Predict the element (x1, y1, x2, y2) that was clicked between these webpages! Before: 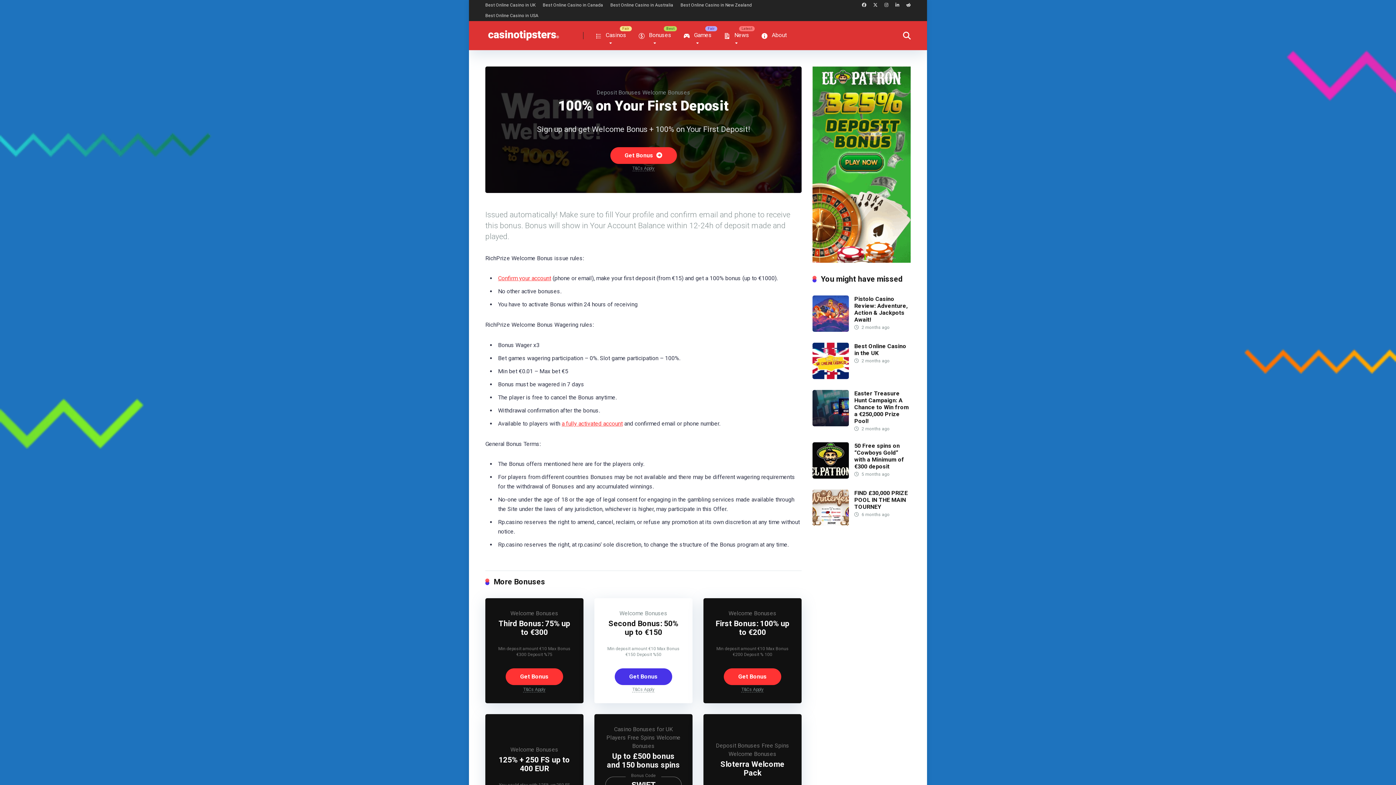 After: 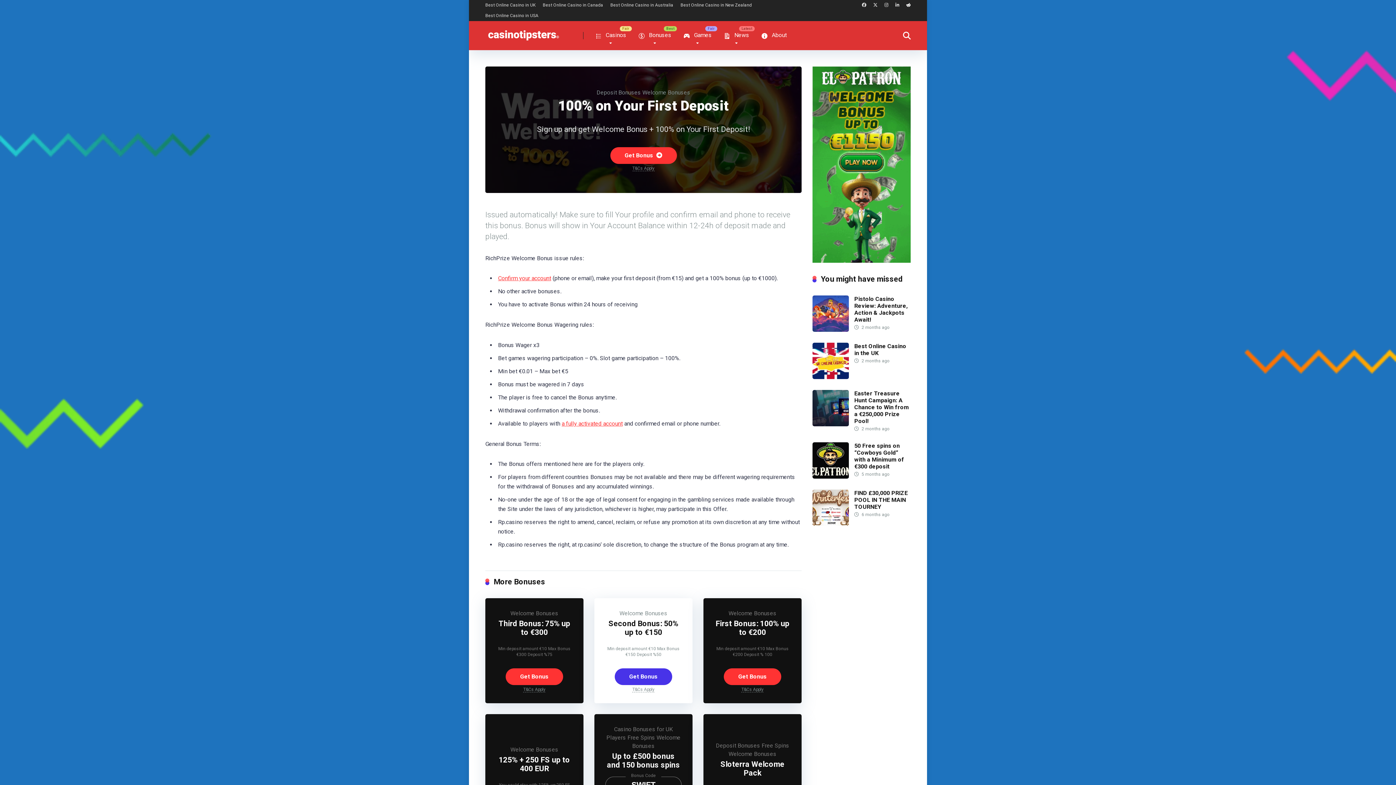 Action: bbox: (906, 0, 910, 10)